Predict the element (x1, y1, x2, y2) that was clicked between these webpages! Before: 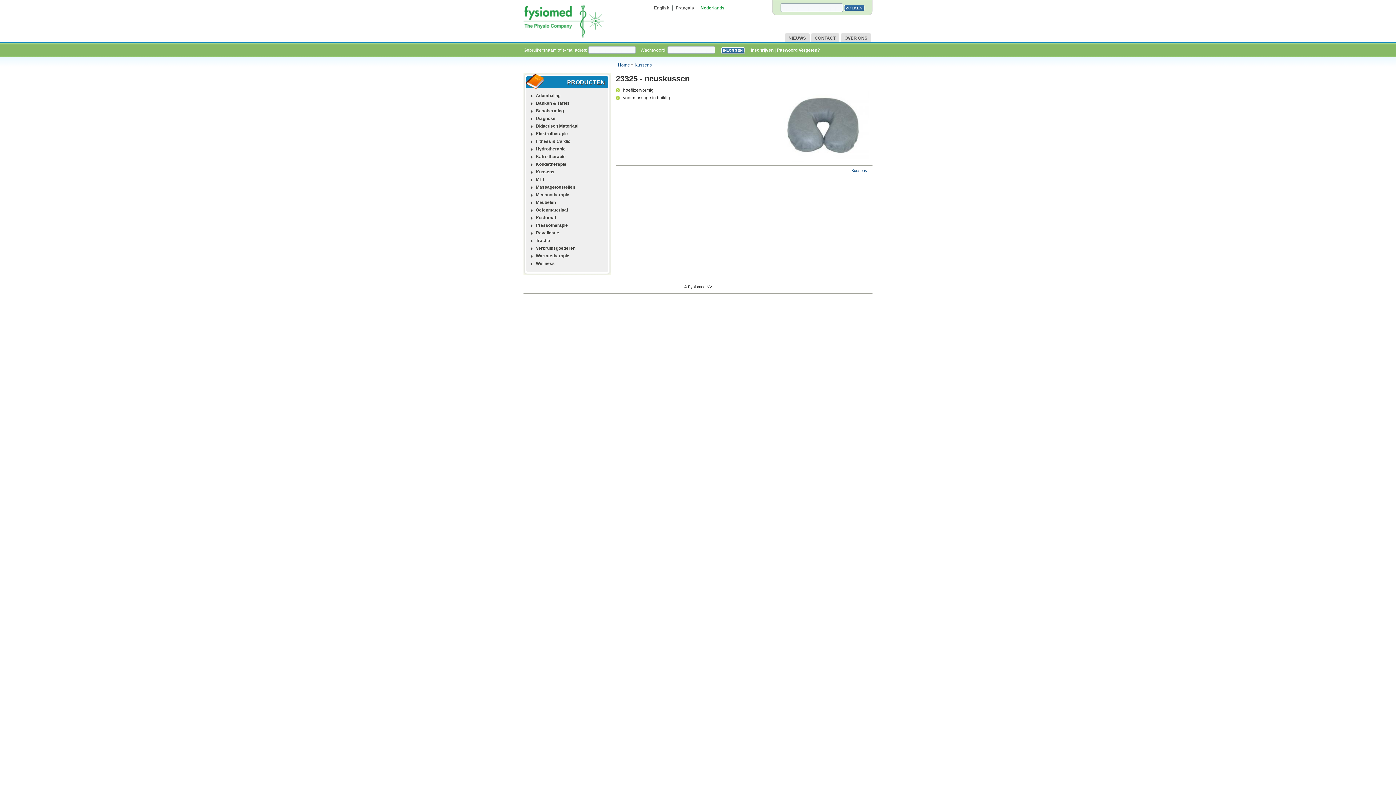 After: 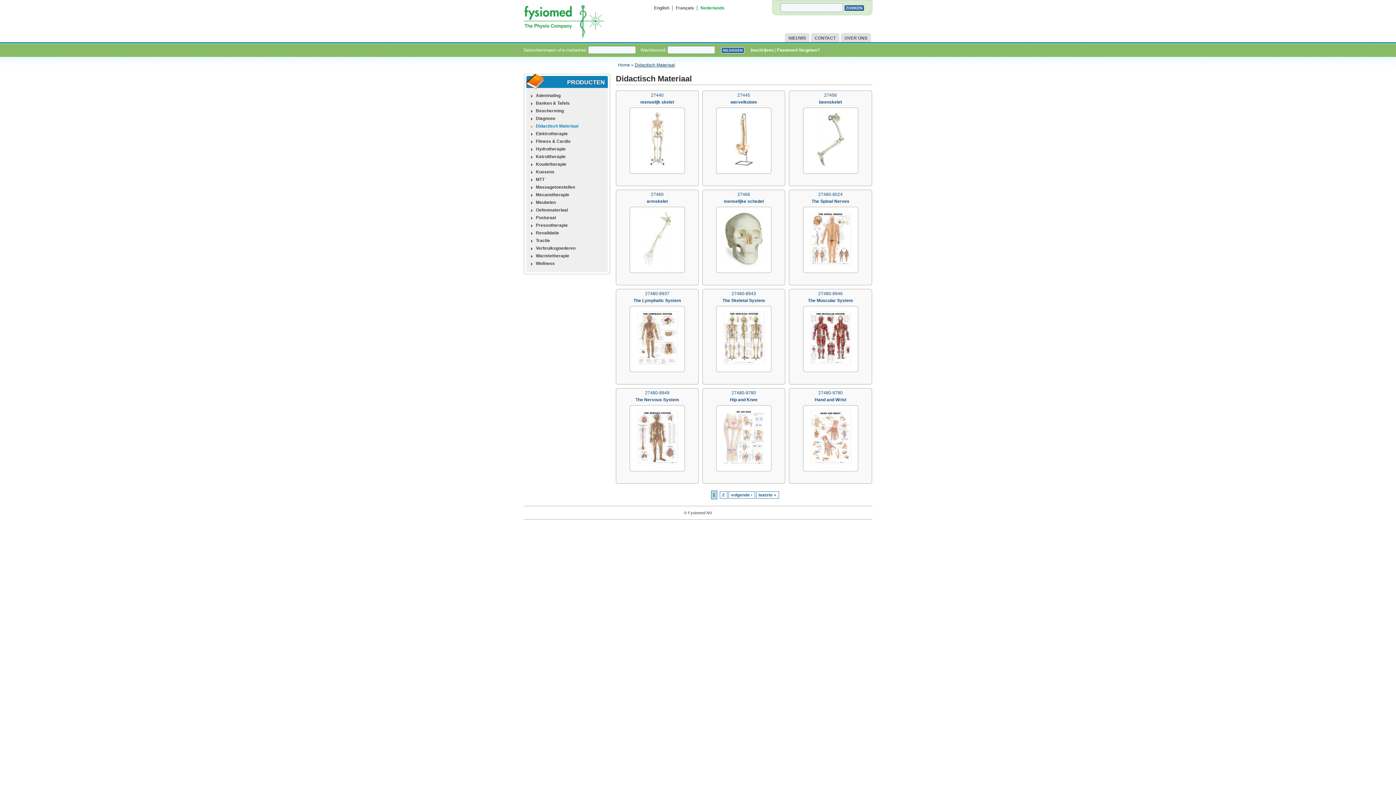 Action: bbox: (536, 123, 578, 128) label: Didactisch Materiaal